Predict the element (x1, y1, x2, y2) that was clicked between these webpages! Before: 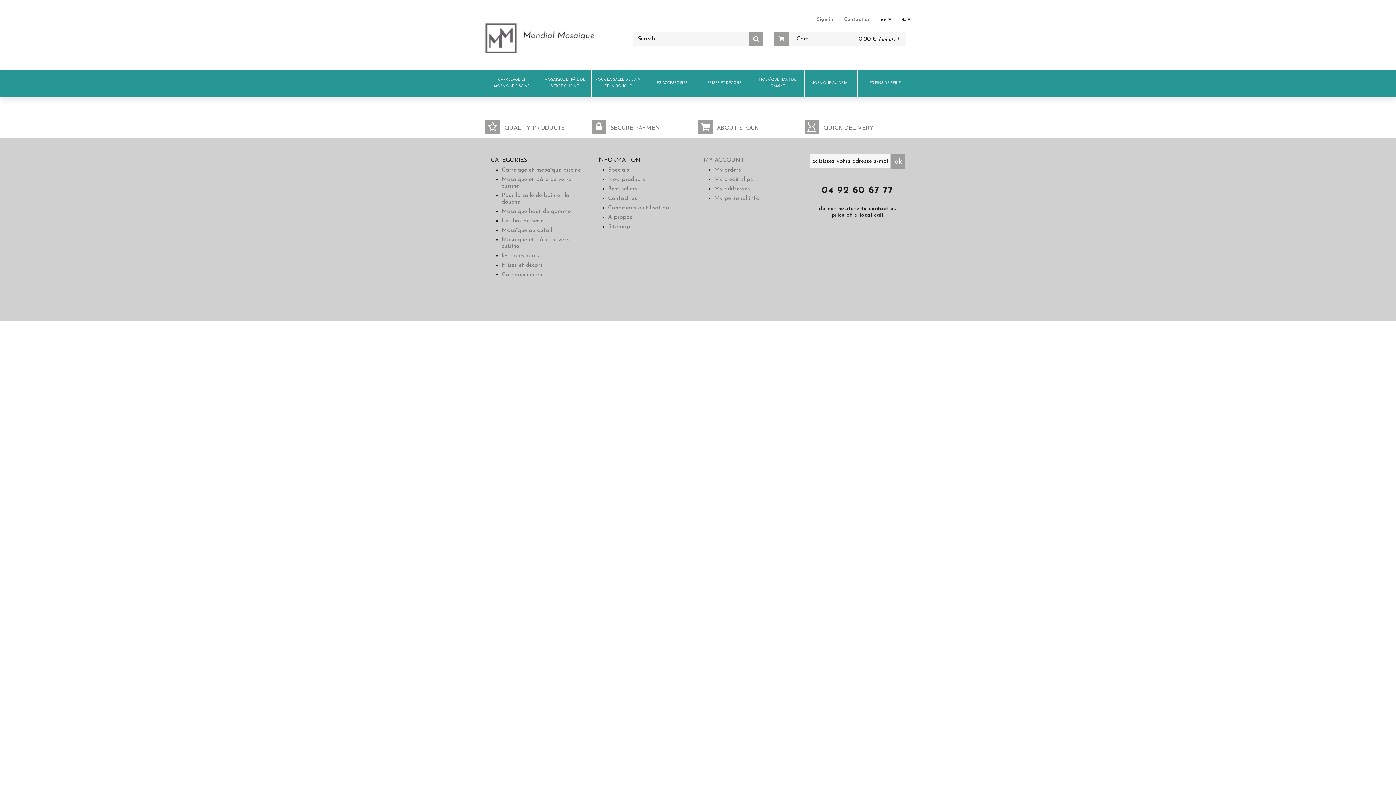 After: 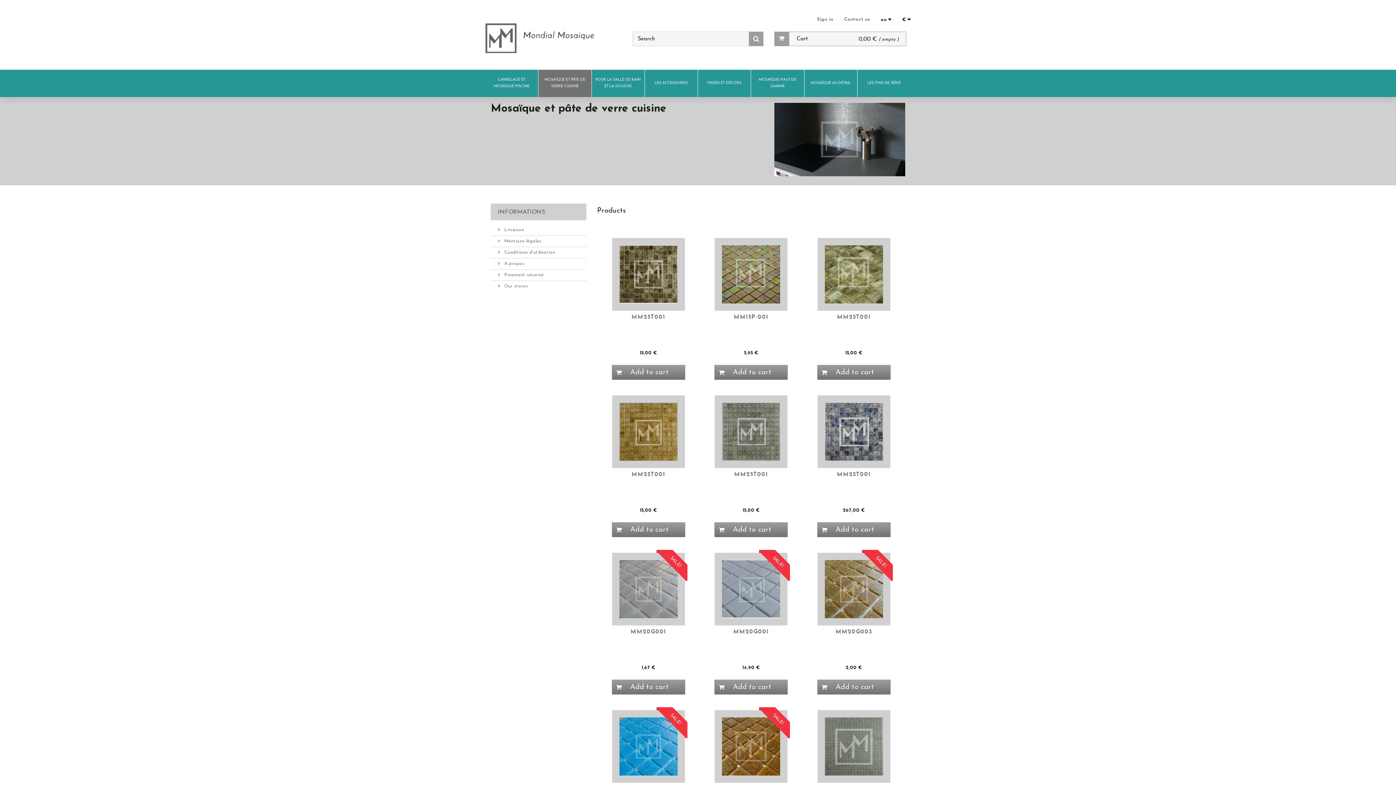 Action: label: MOSAÏQUE ET PÂTE DE VERRE CUISINE bbox: (538, 69, 591, 97)